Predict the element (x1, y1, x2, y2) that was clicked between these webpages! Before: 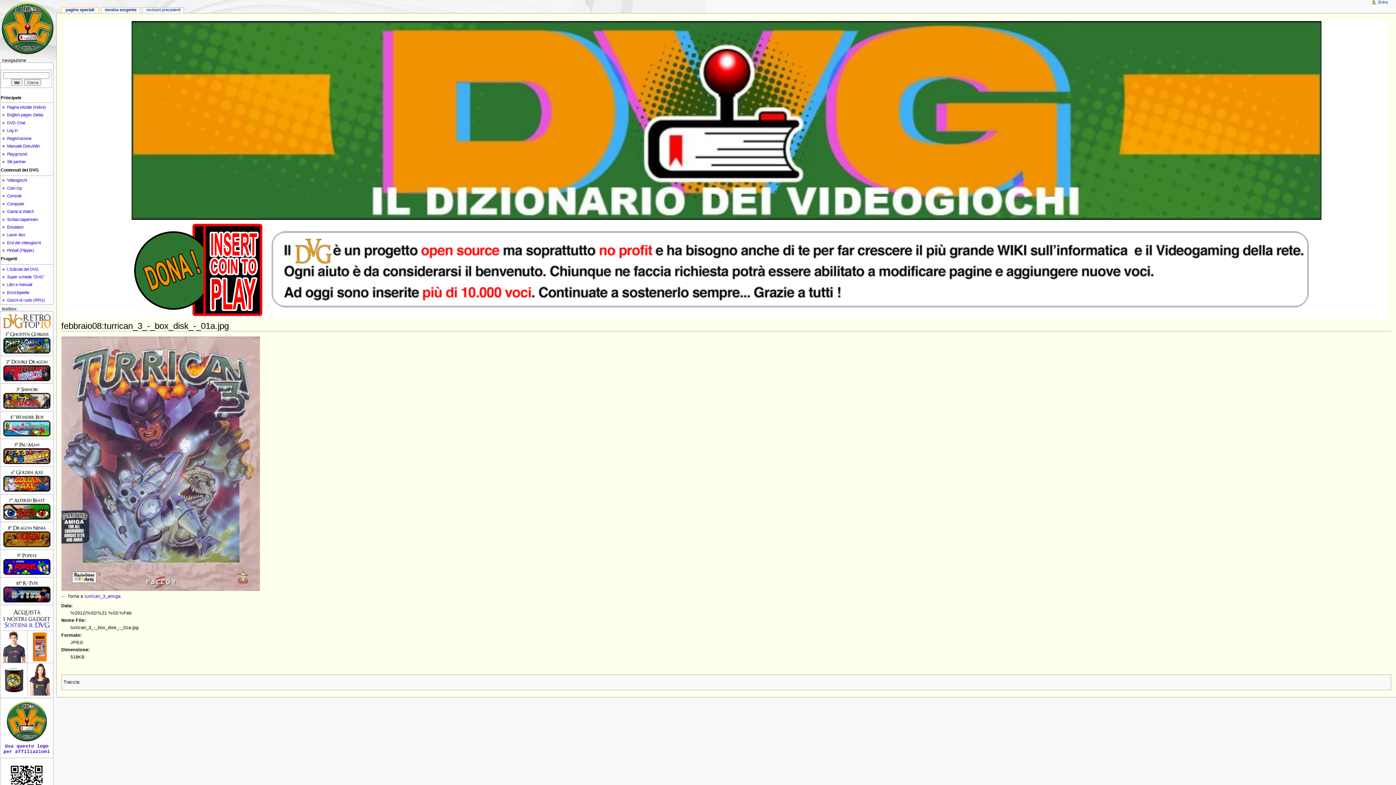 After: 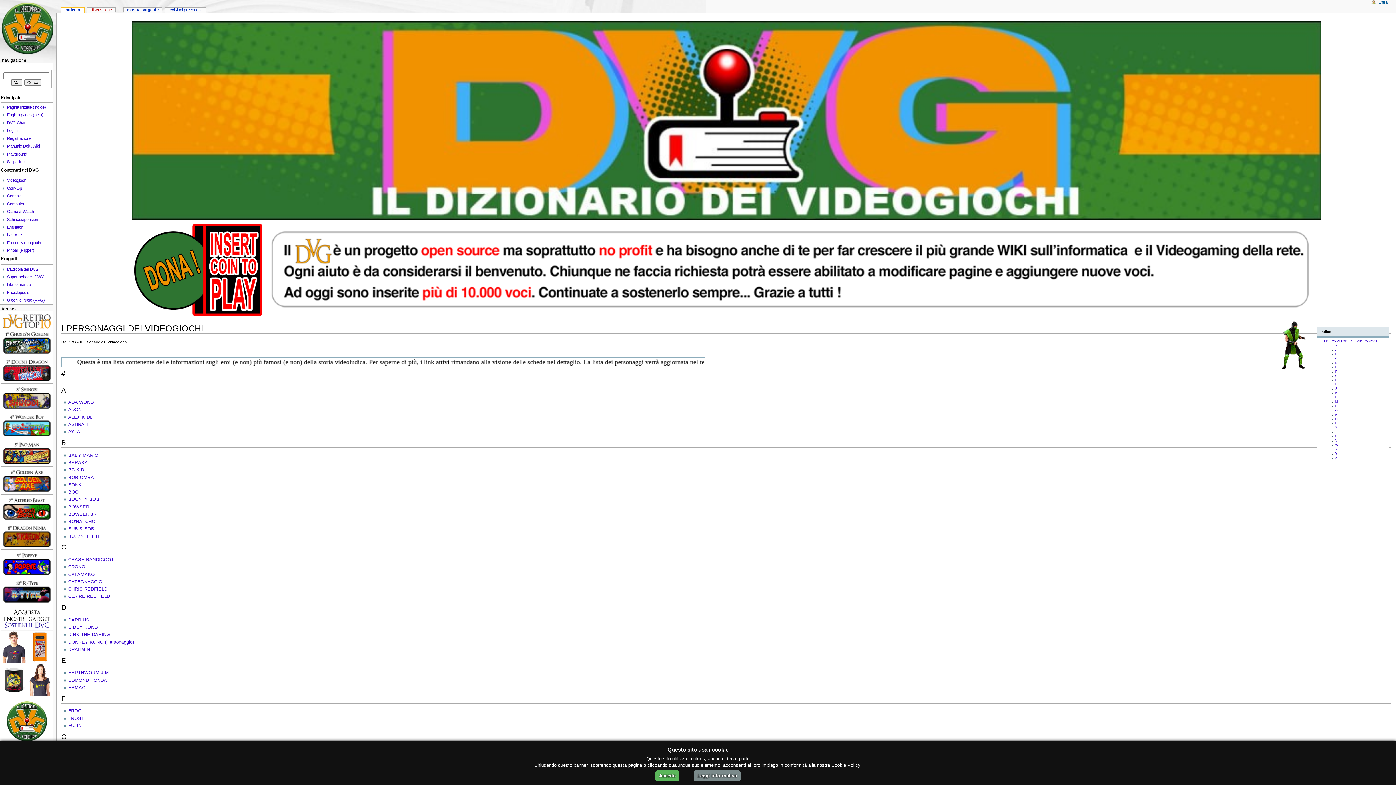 Action: label: Eroi dei videogiochi bbox: (7, 240, 40, 245)